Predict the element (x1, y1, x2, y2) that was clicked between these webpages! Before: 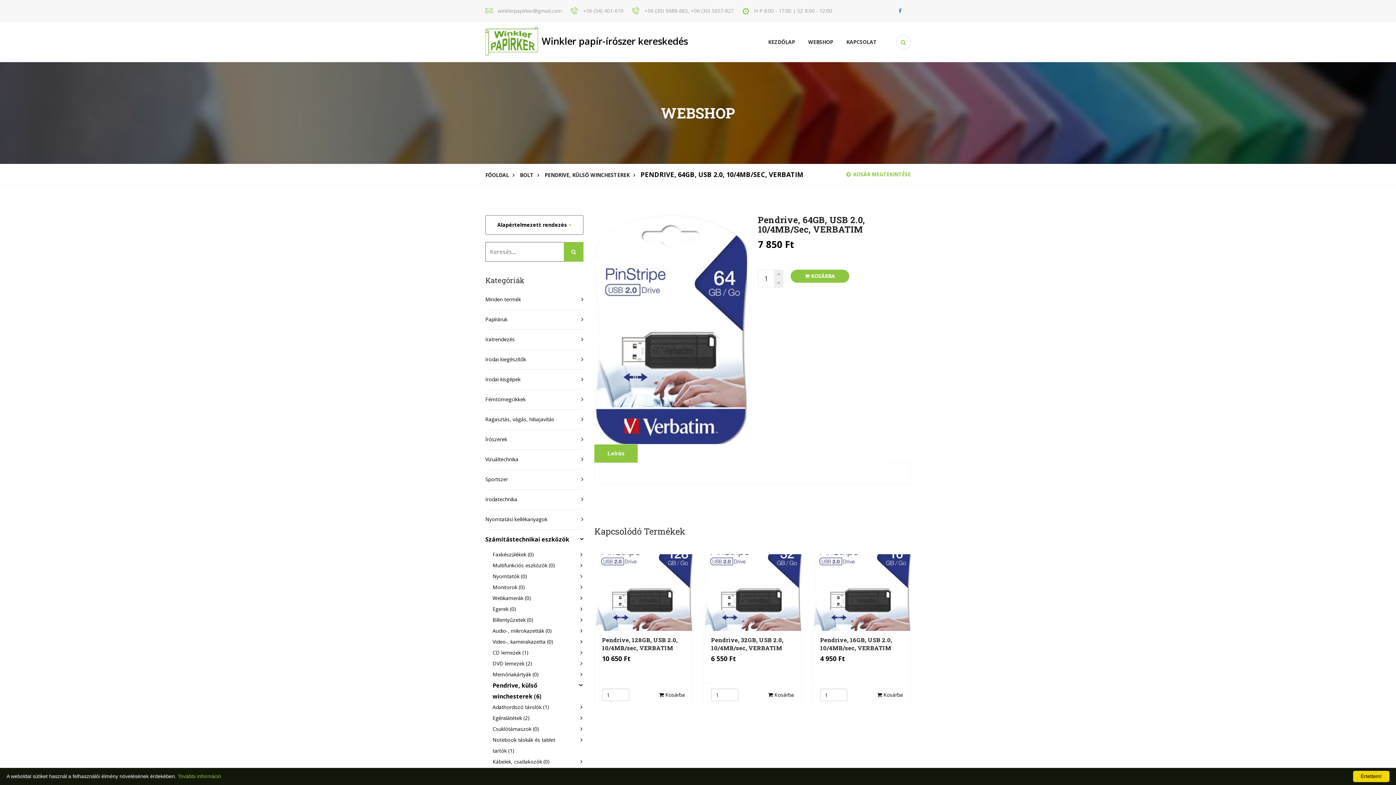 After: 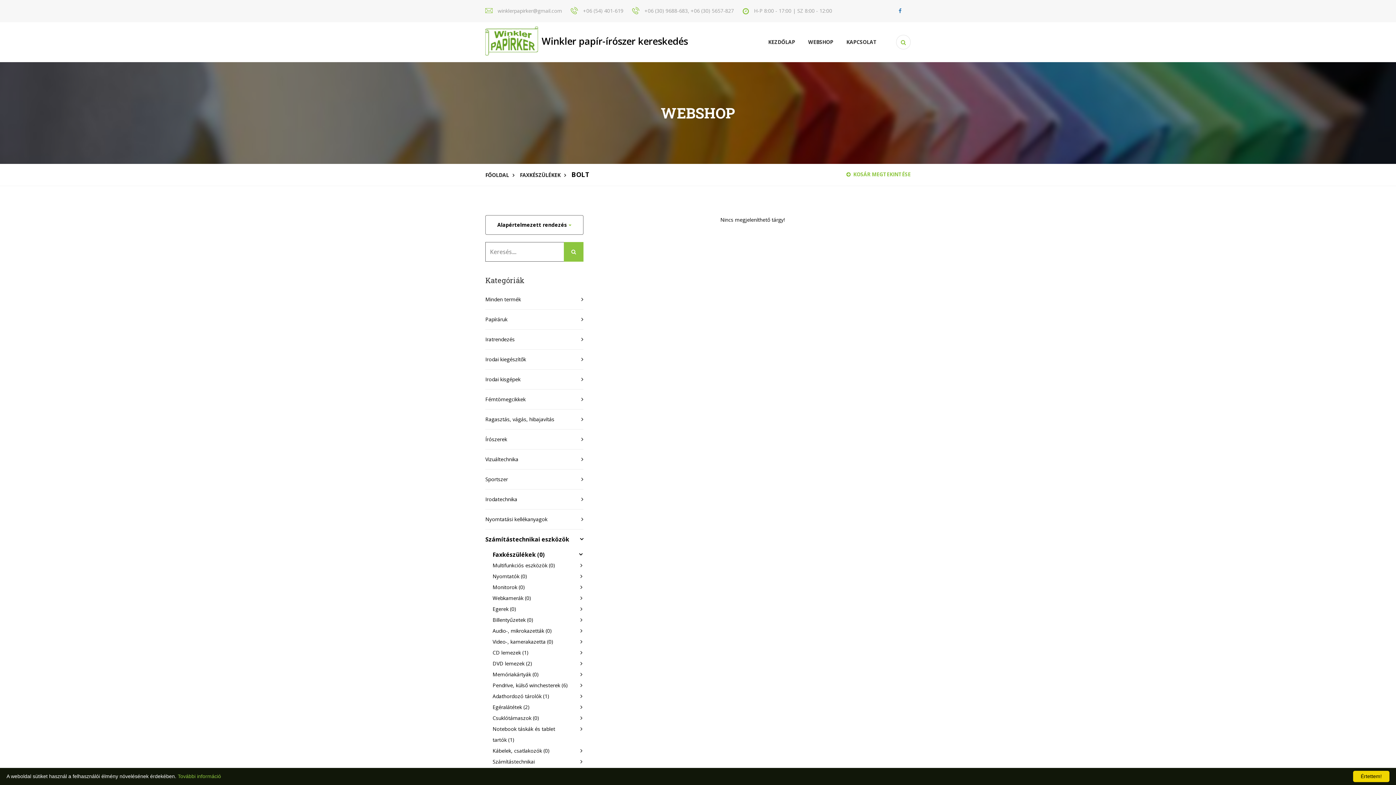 Action: label: Faxkészülékek (0) bbox: (492, 549, 574, 560)